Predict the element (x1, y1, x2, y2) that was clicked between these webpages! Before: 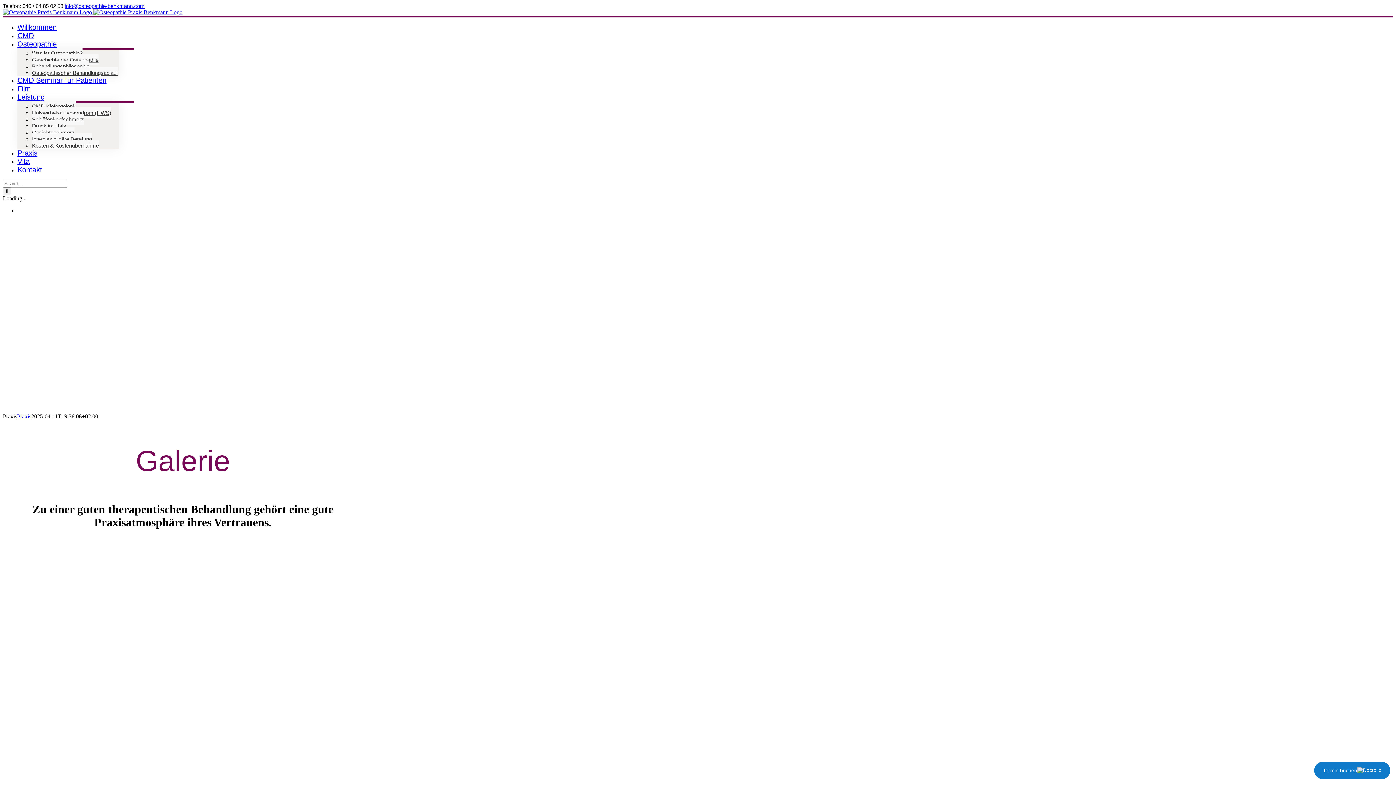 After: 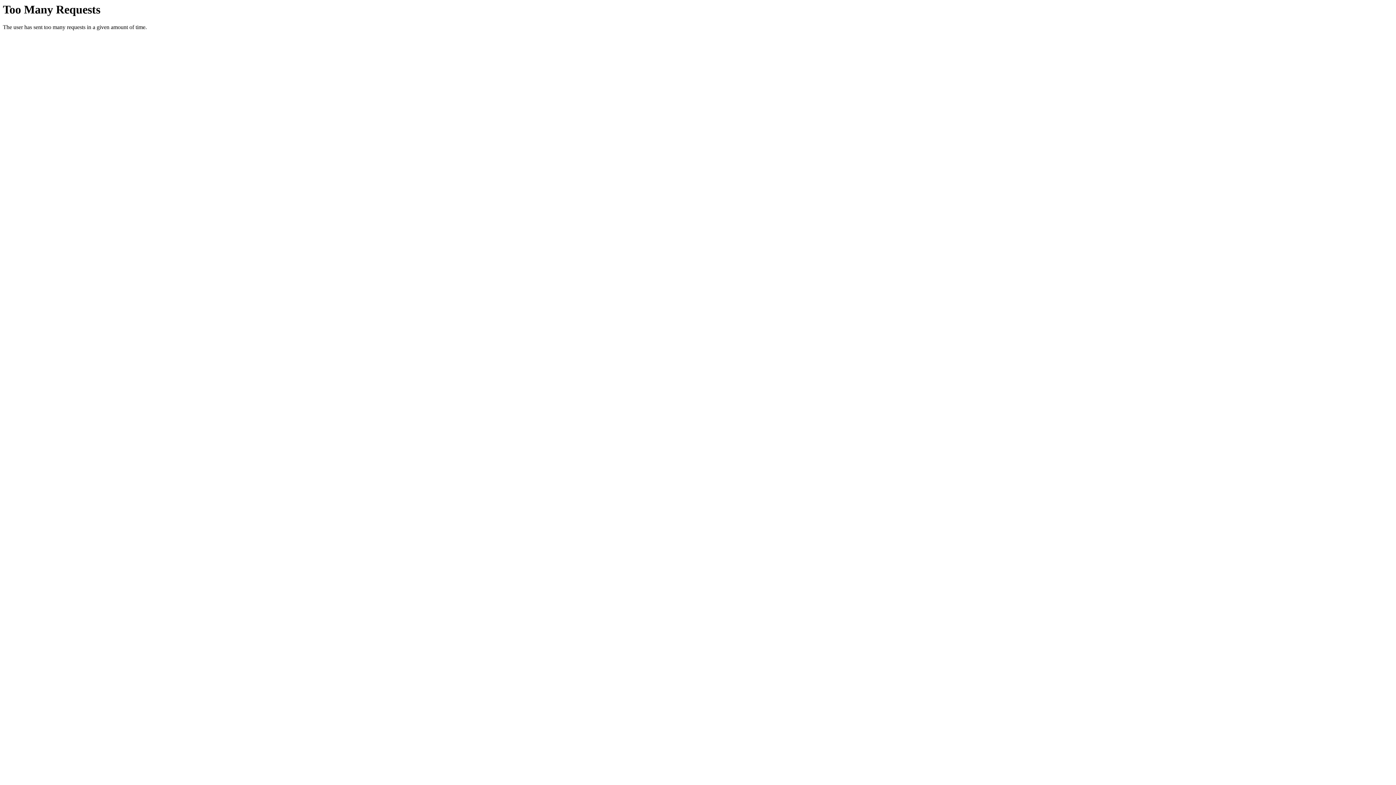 Action: bbox: (32, 133, 92, 144) label: Interdisziplinäre Beratung